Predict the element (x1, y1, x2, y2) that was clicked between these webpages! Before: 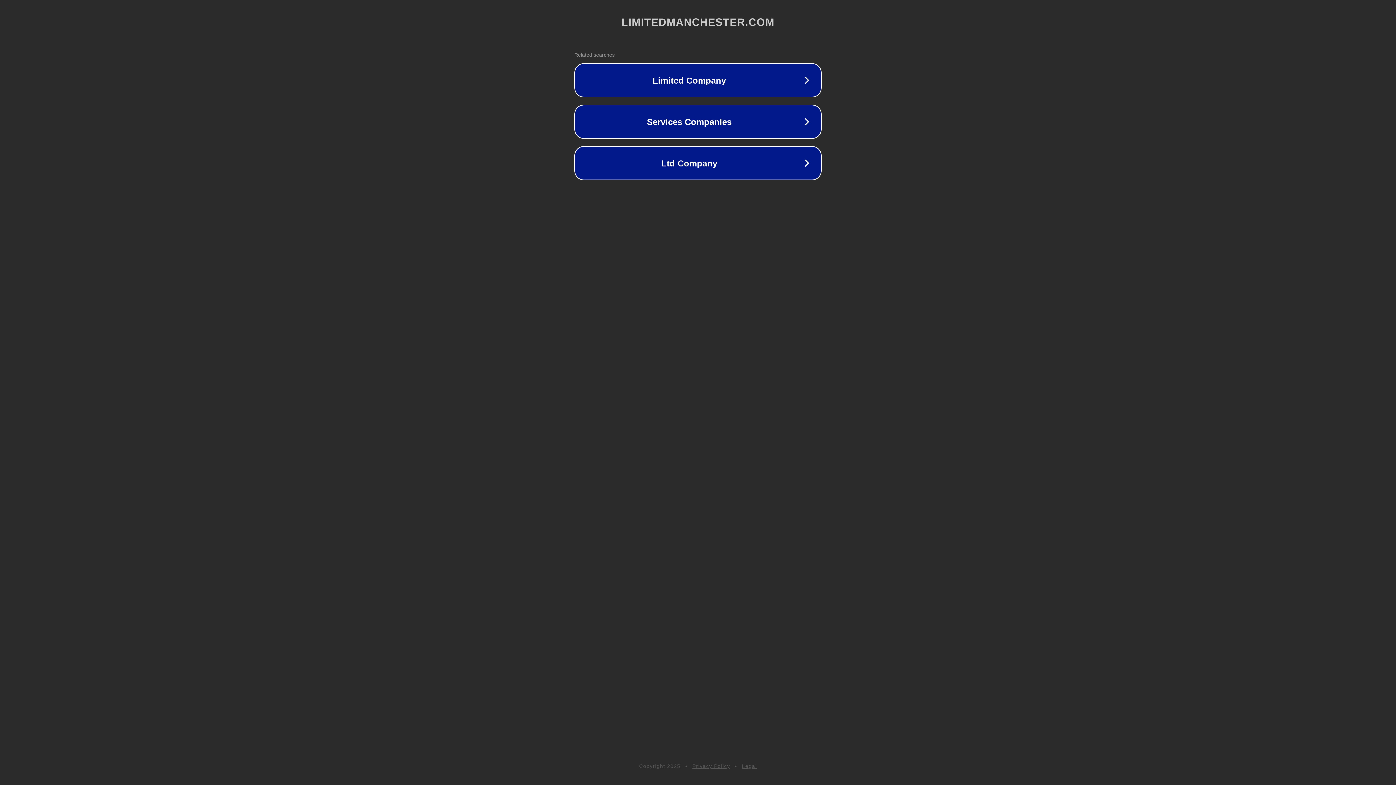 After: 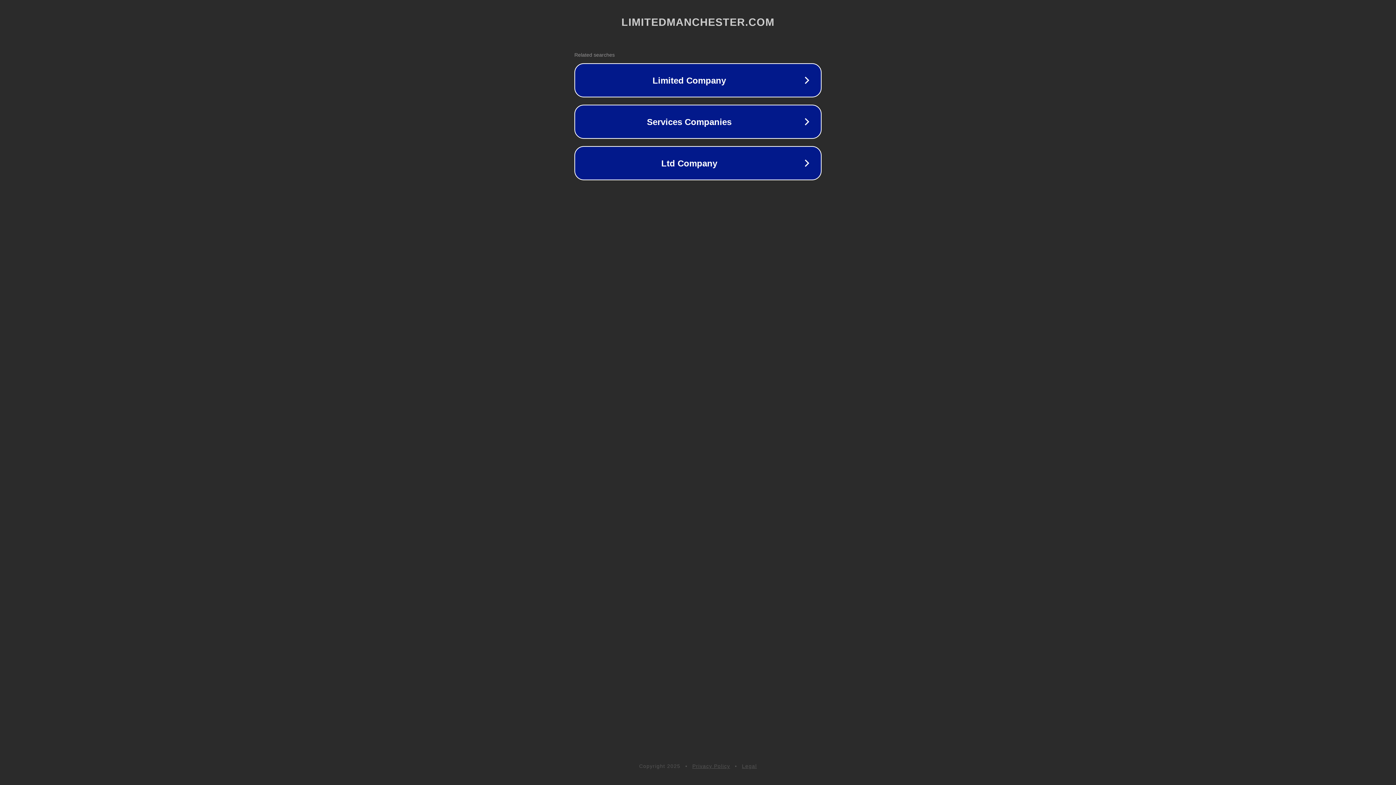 Action: label: Legal bbox: (742, 763, 757, 769)